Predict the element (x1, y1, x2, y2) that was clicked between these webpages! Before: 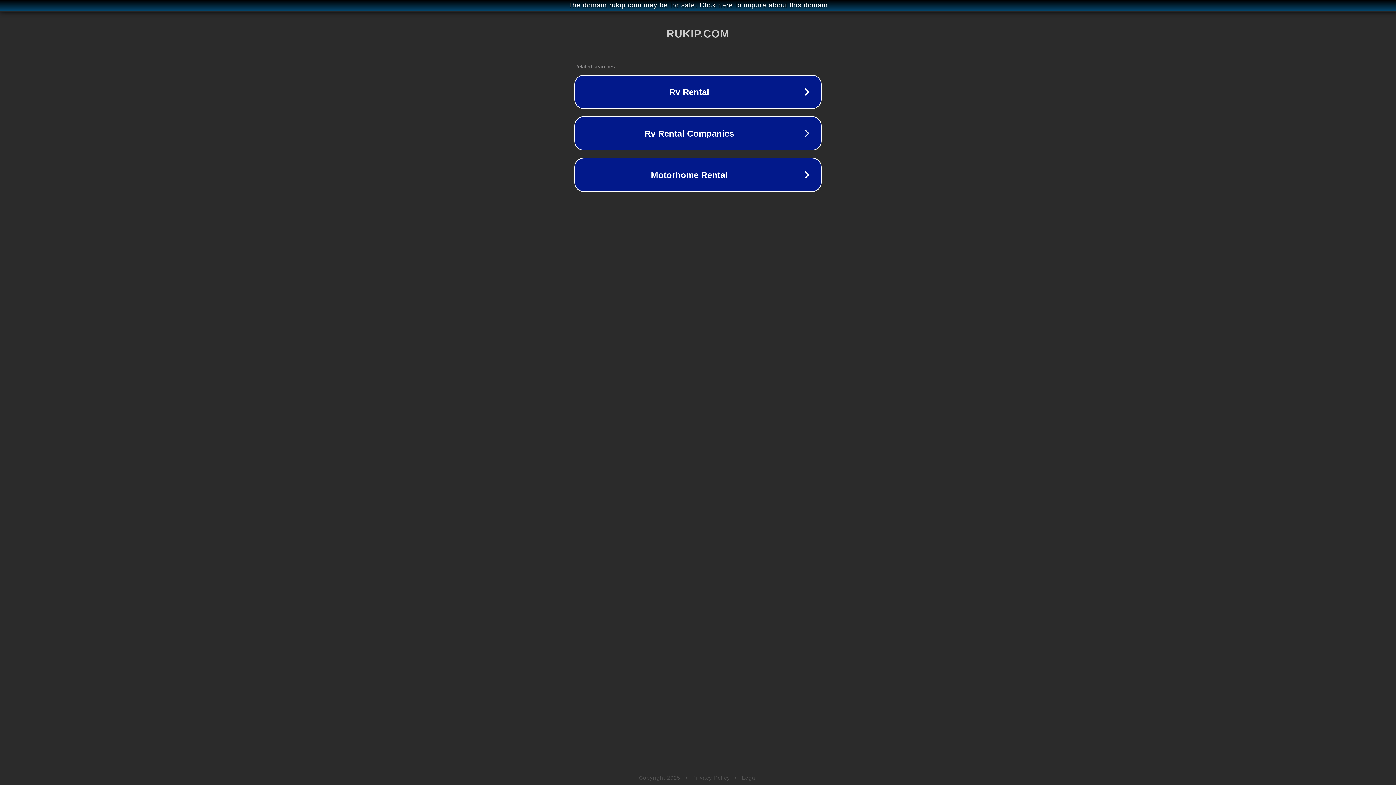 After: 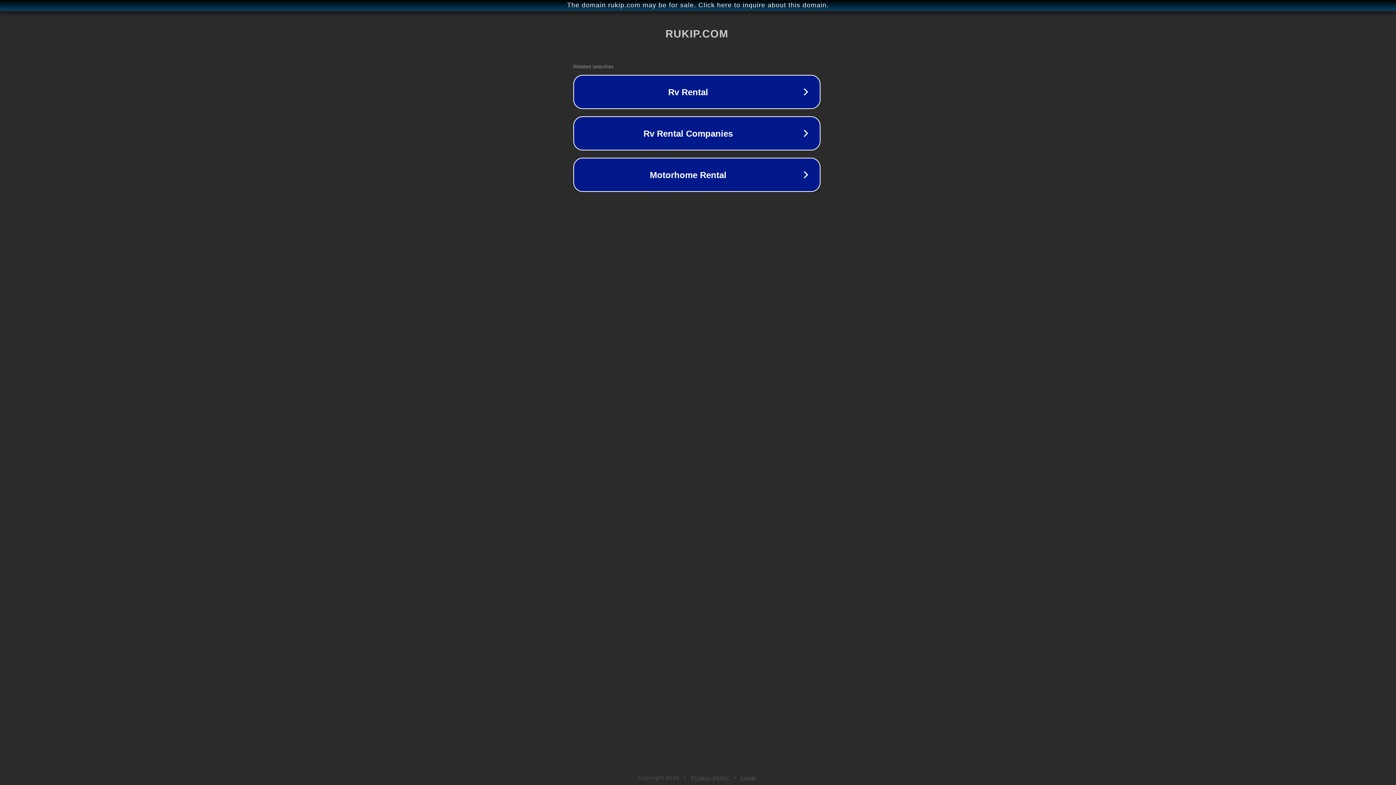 Action: label: The domain rukip.com may be for sale. Click here to inquire about this domain. bbox: (1, 1, 1397, 9)